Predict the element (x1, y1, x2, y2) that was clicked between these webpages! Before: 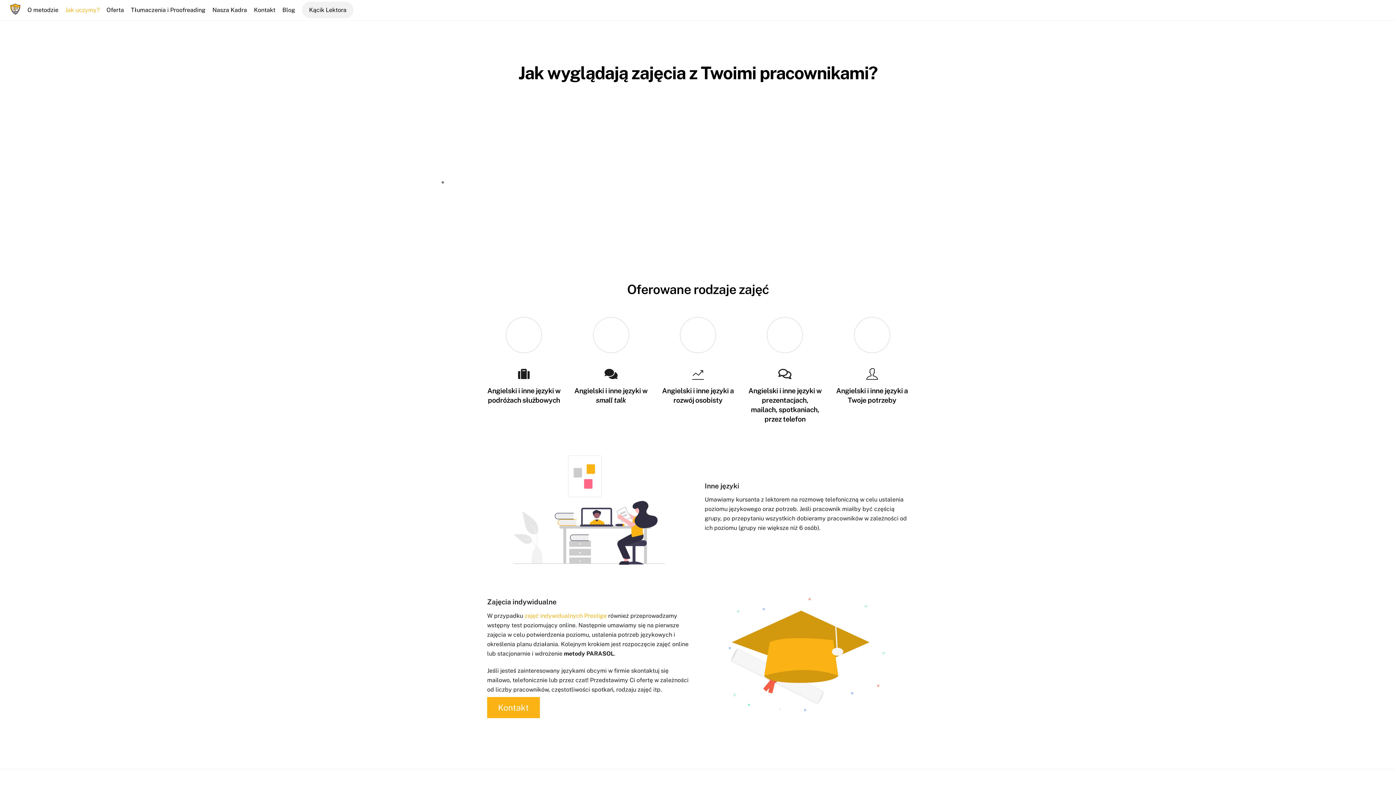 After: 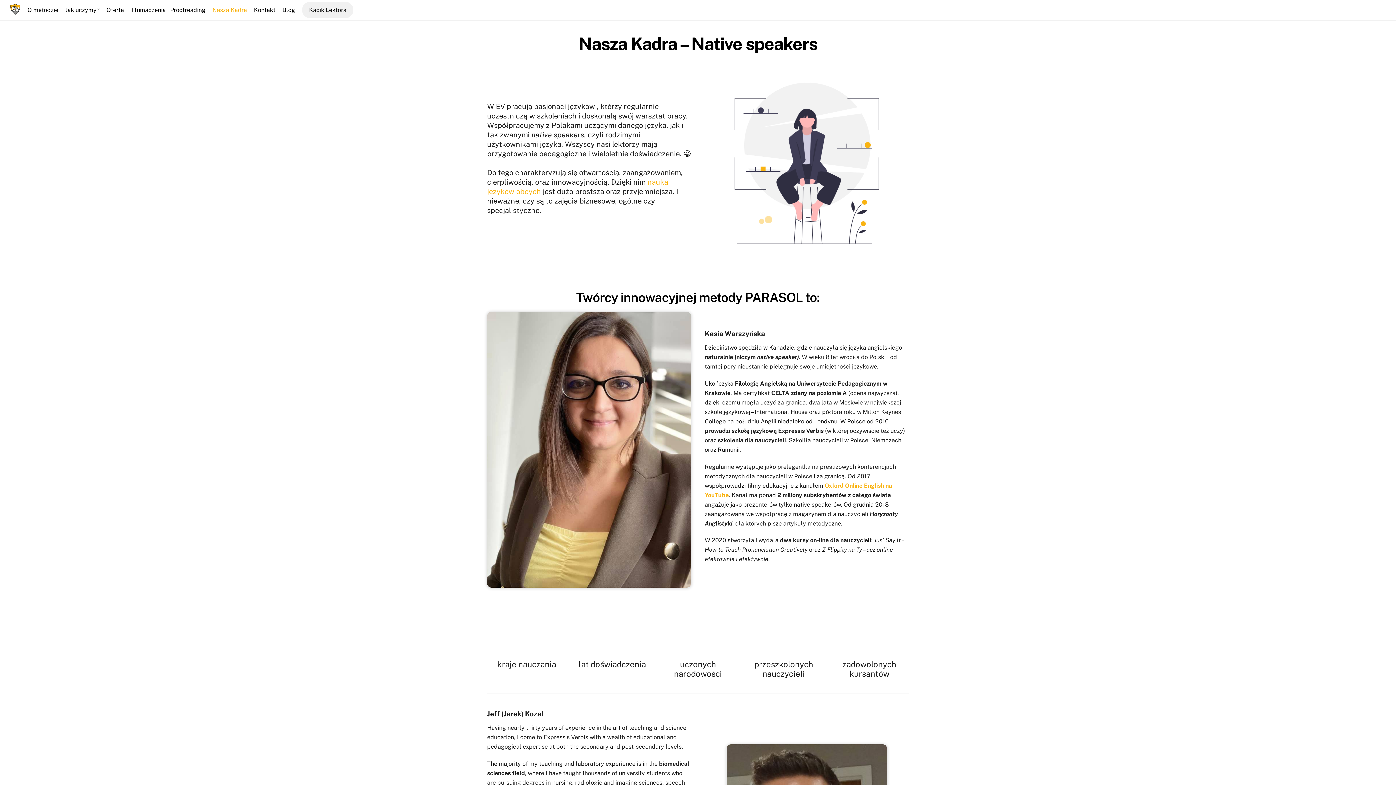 Action: bbox: (209, 1, 250, 18) label: Nasza Kadra